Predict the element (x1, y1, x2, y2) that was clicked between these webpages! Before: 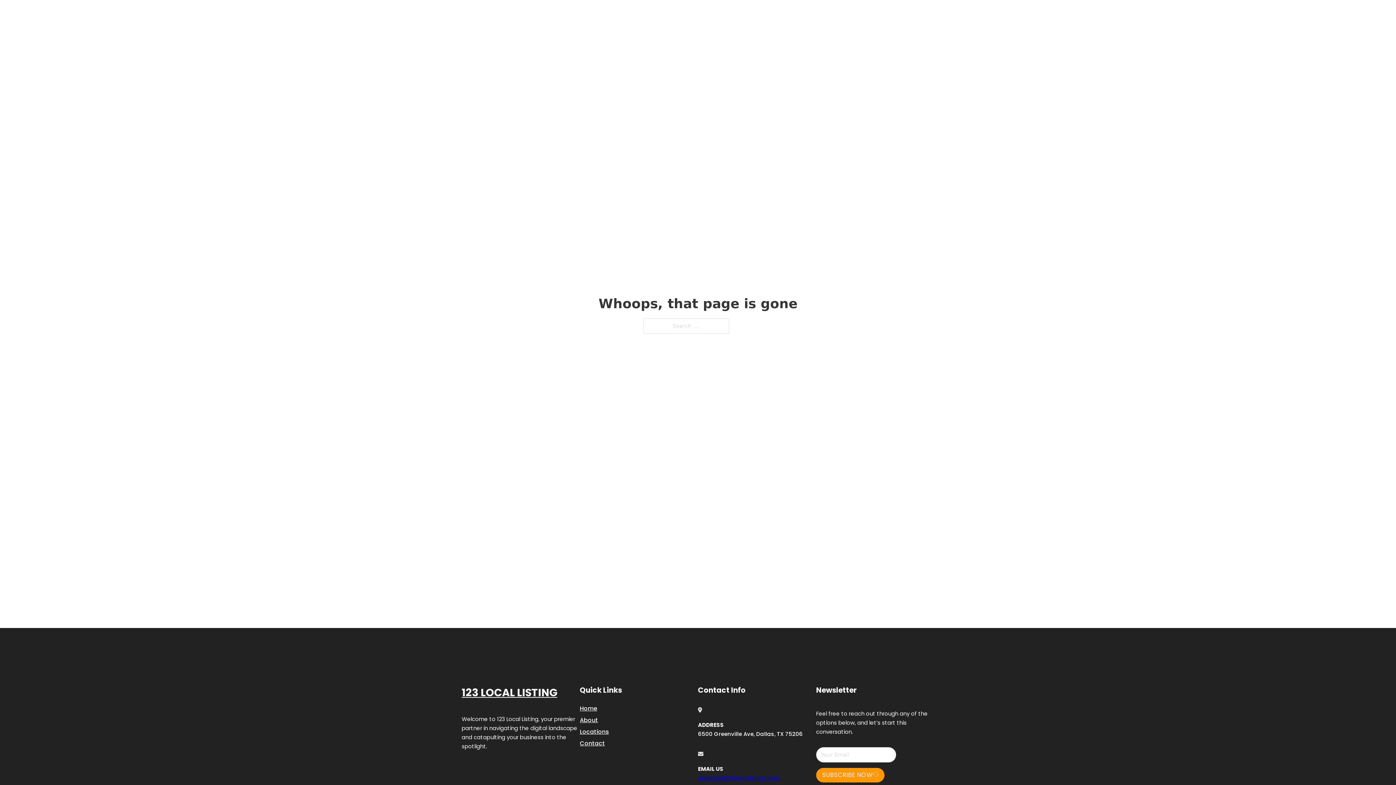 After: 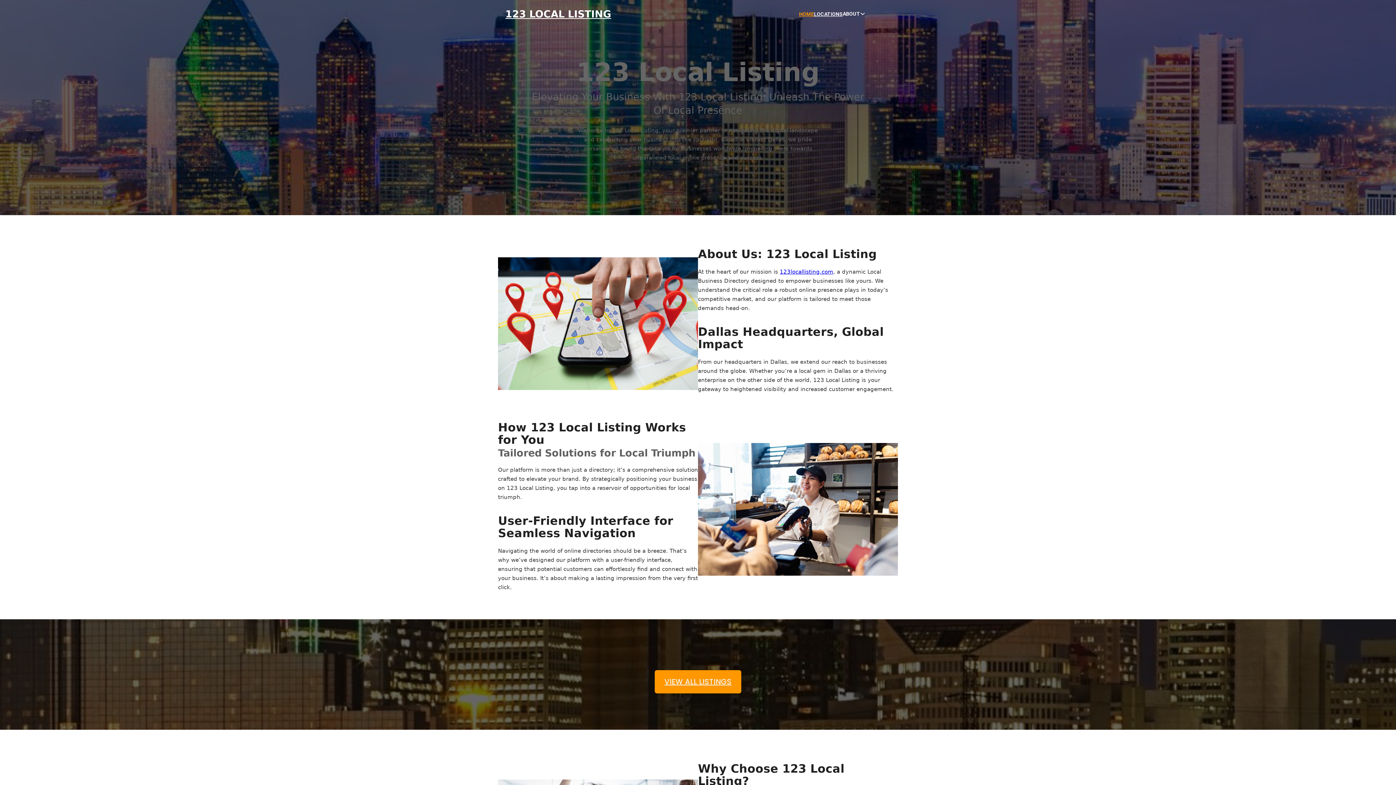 Action: label: HOME bbox: (799, 10, 814, 18)